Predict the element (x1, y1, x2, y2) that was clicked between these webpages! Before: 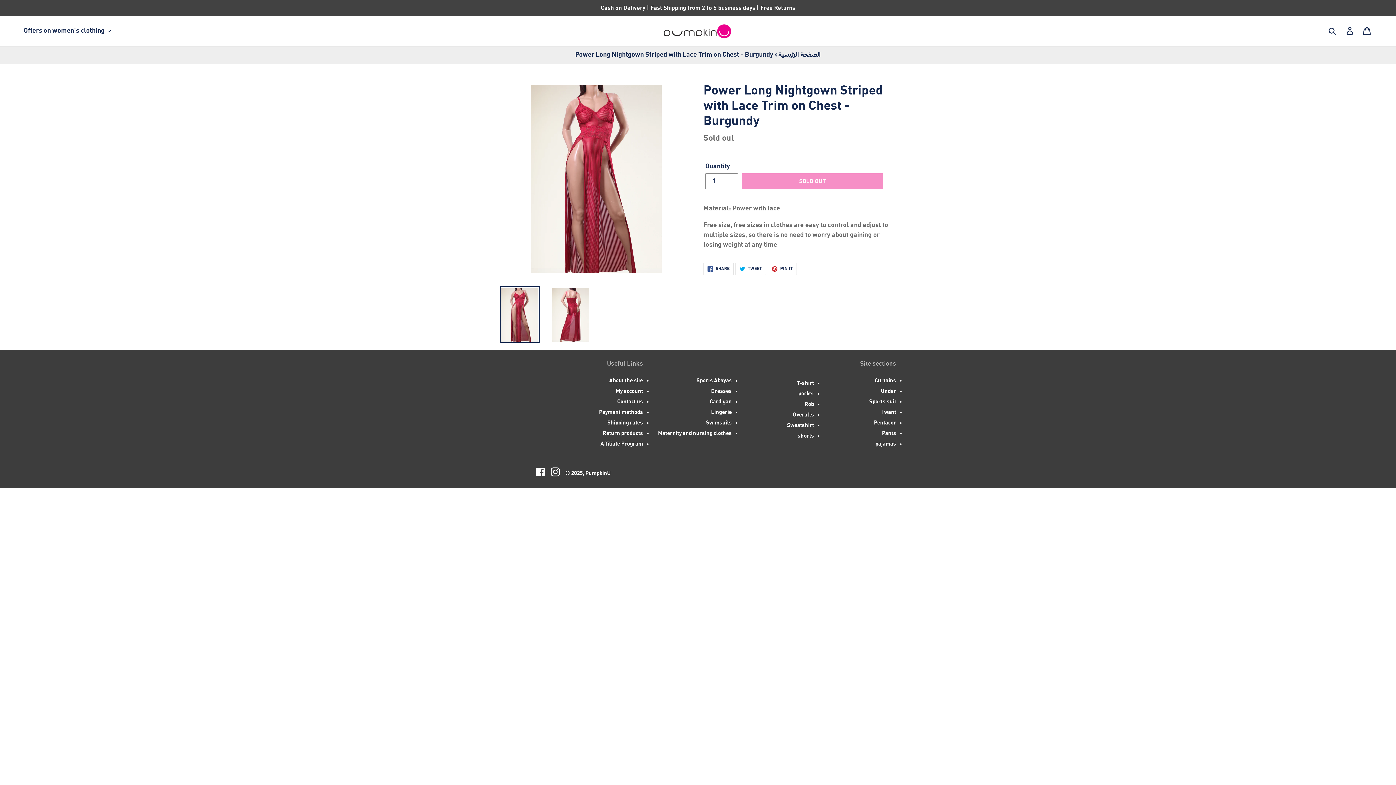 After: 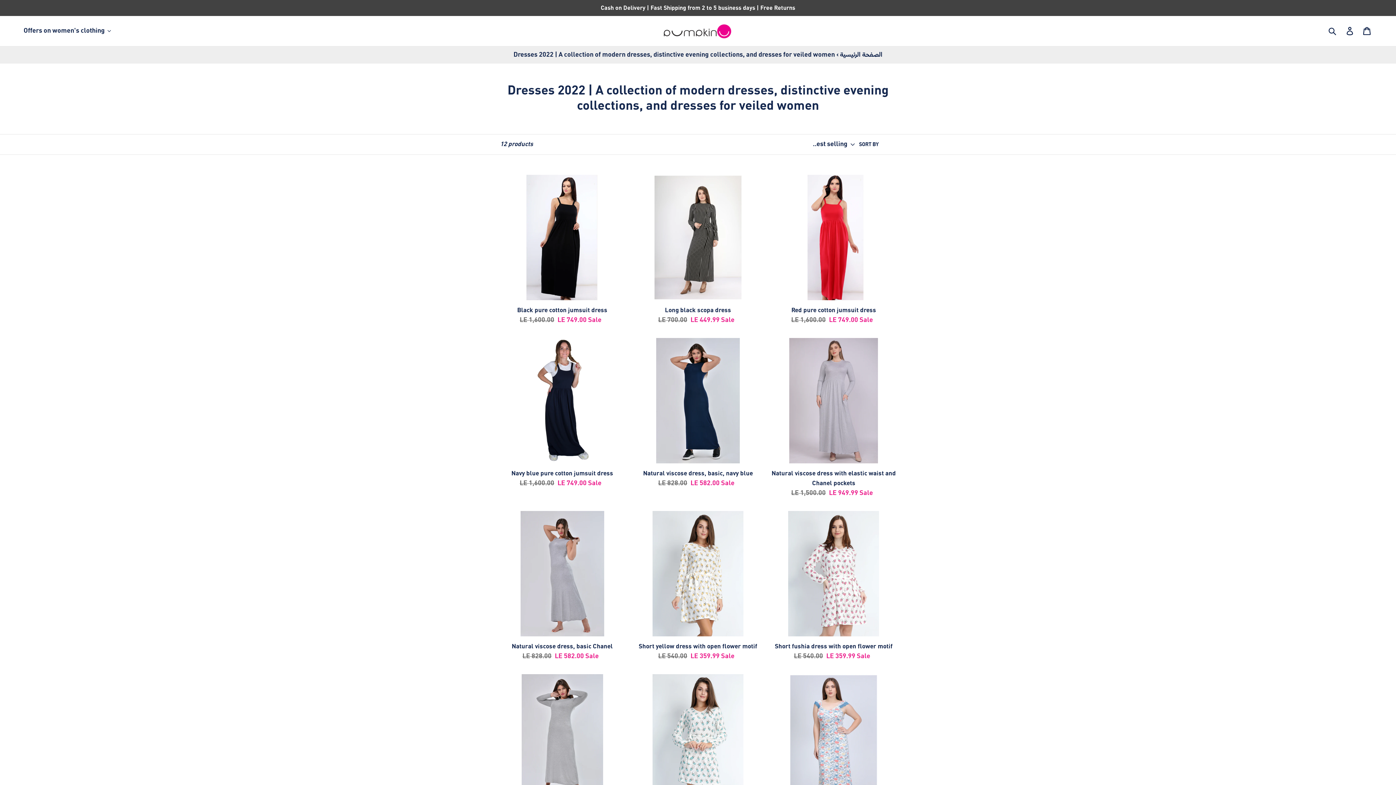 Action: bbox: (658, 387, 732, 395) label: Dresses